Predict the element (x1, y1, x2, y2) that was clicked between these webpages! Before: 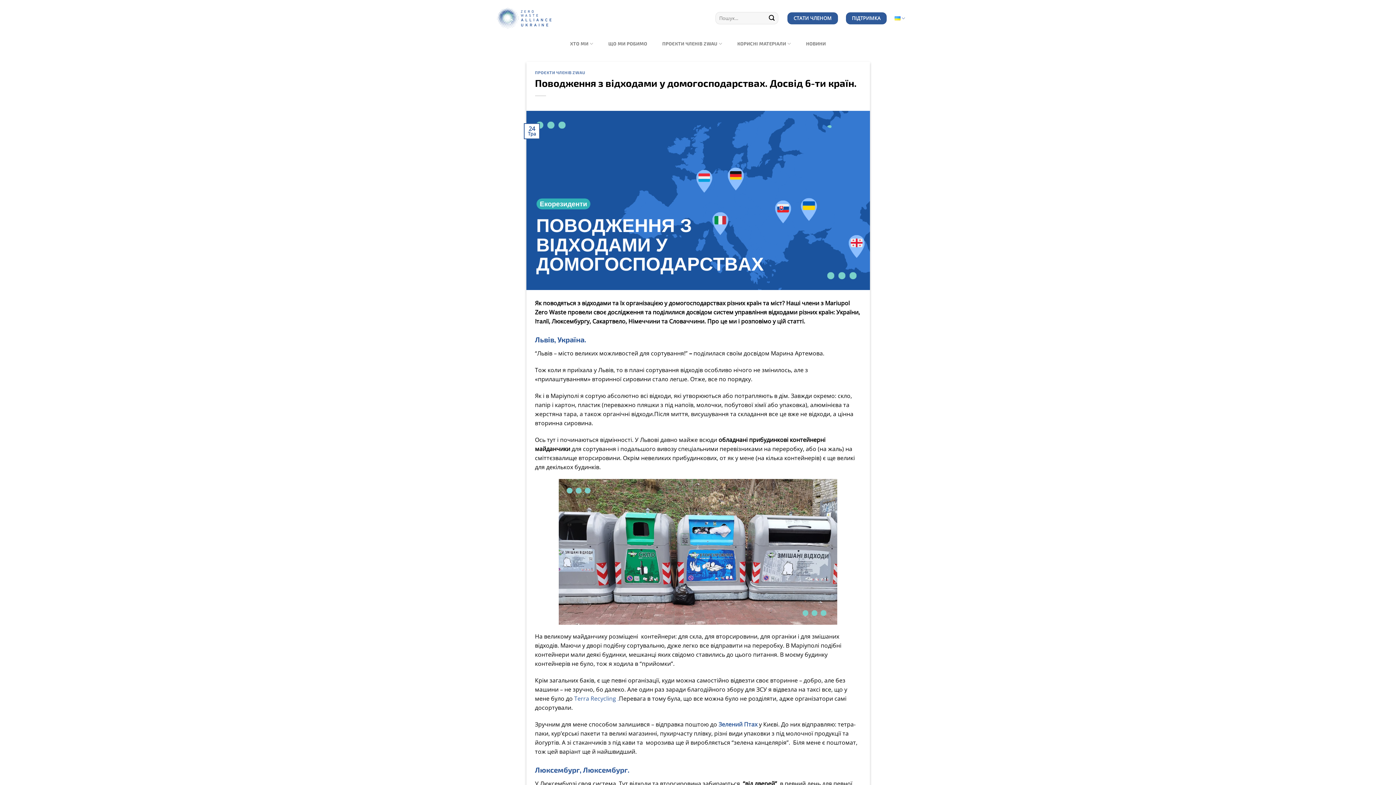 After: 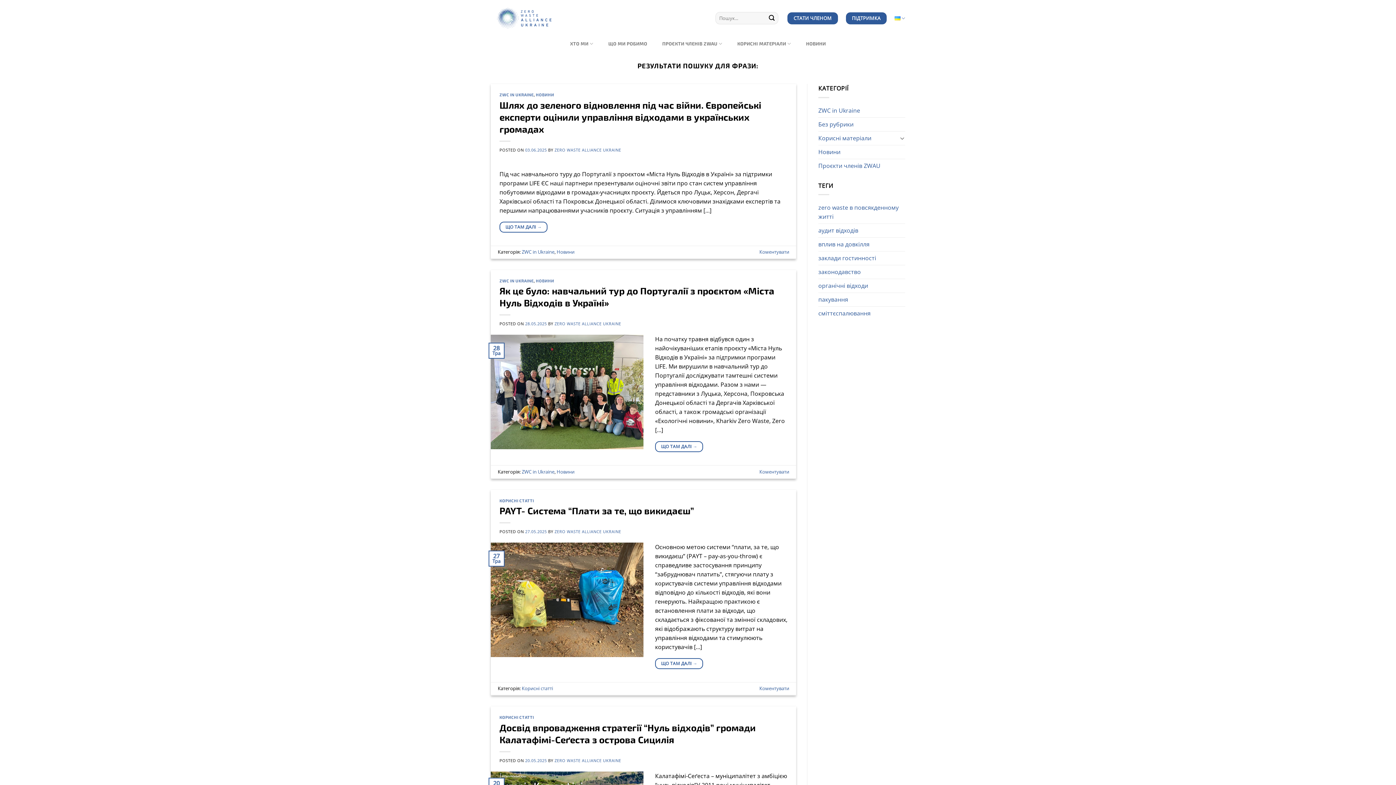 Action: label: Submit bbox: (765, 12, 778, 24)